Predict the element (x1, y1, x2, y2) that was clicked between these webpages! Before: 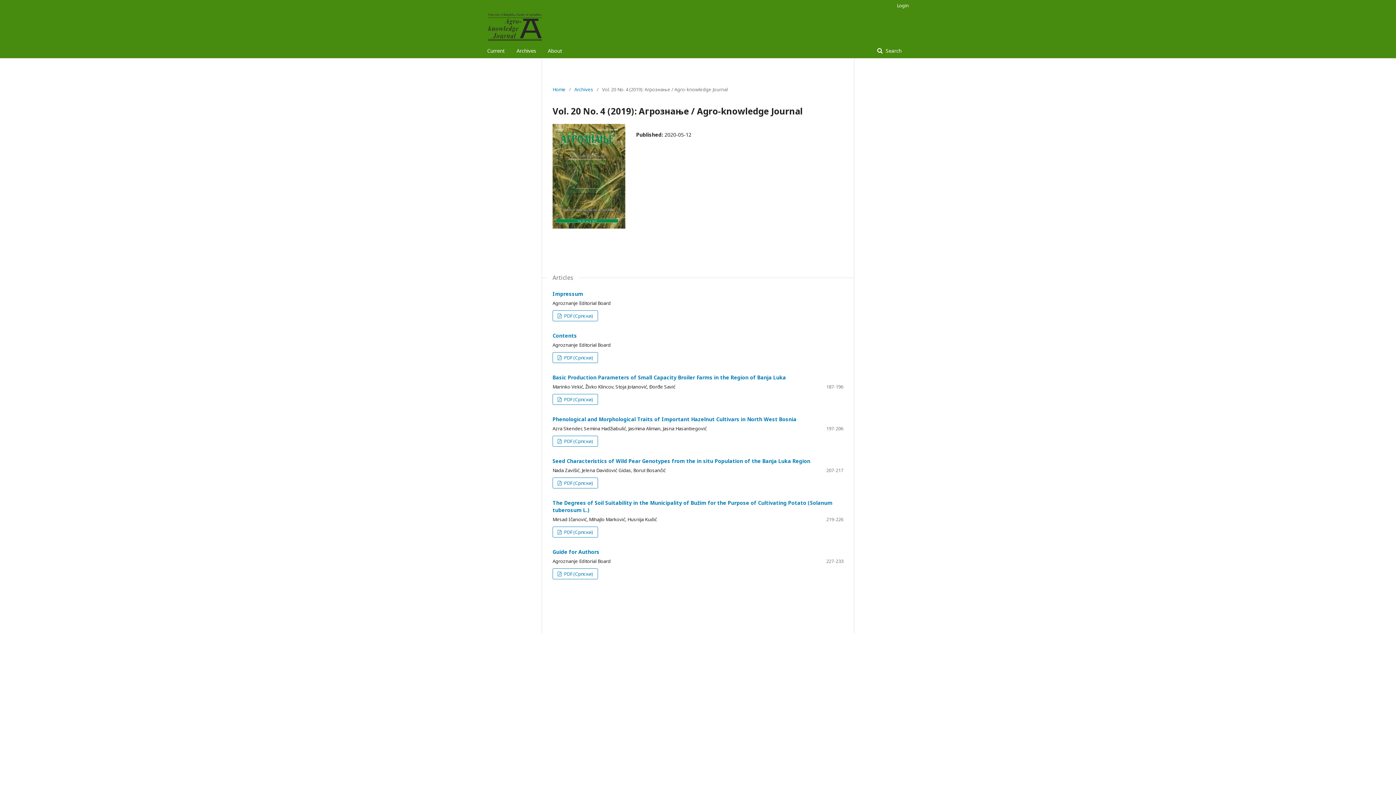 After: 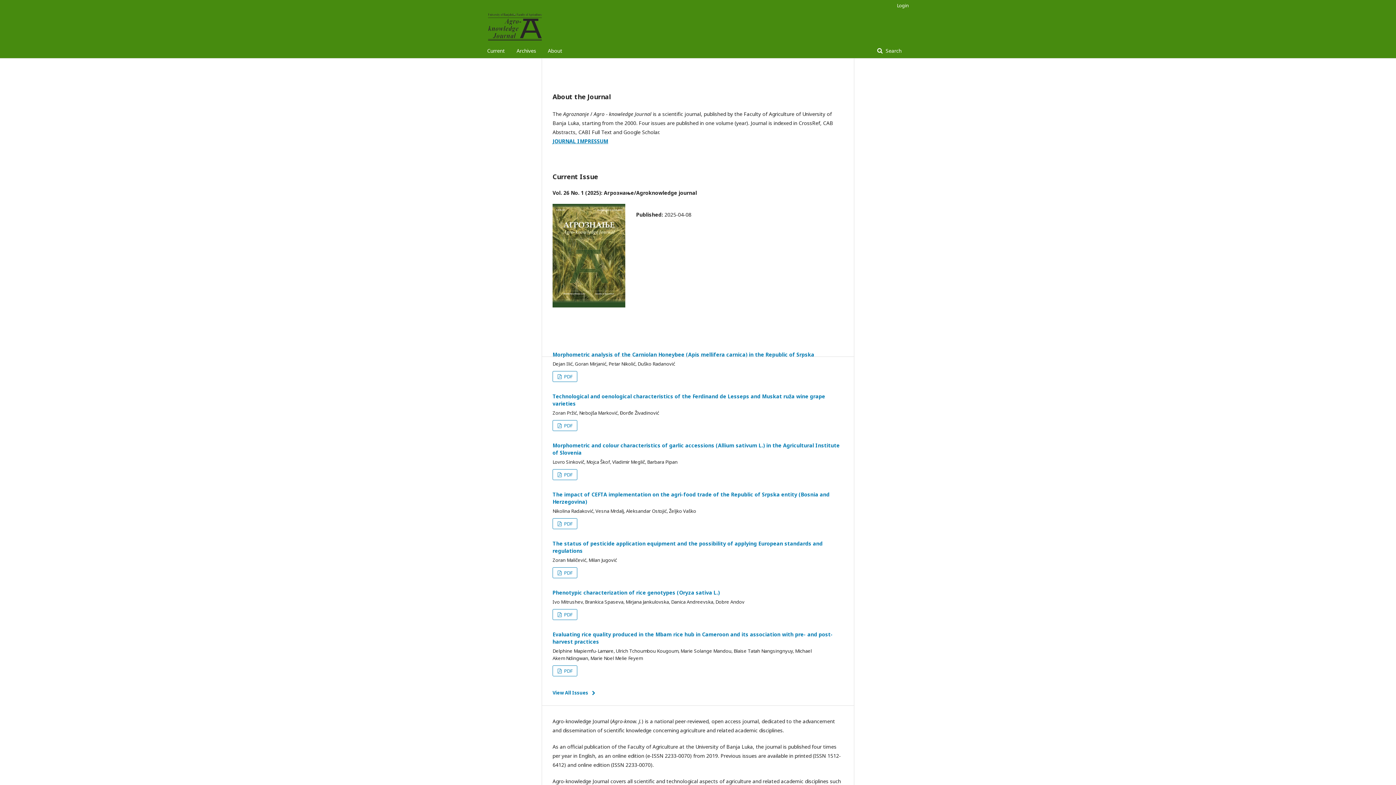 Action: label: Home bbox: (552, 85, 565, 93)